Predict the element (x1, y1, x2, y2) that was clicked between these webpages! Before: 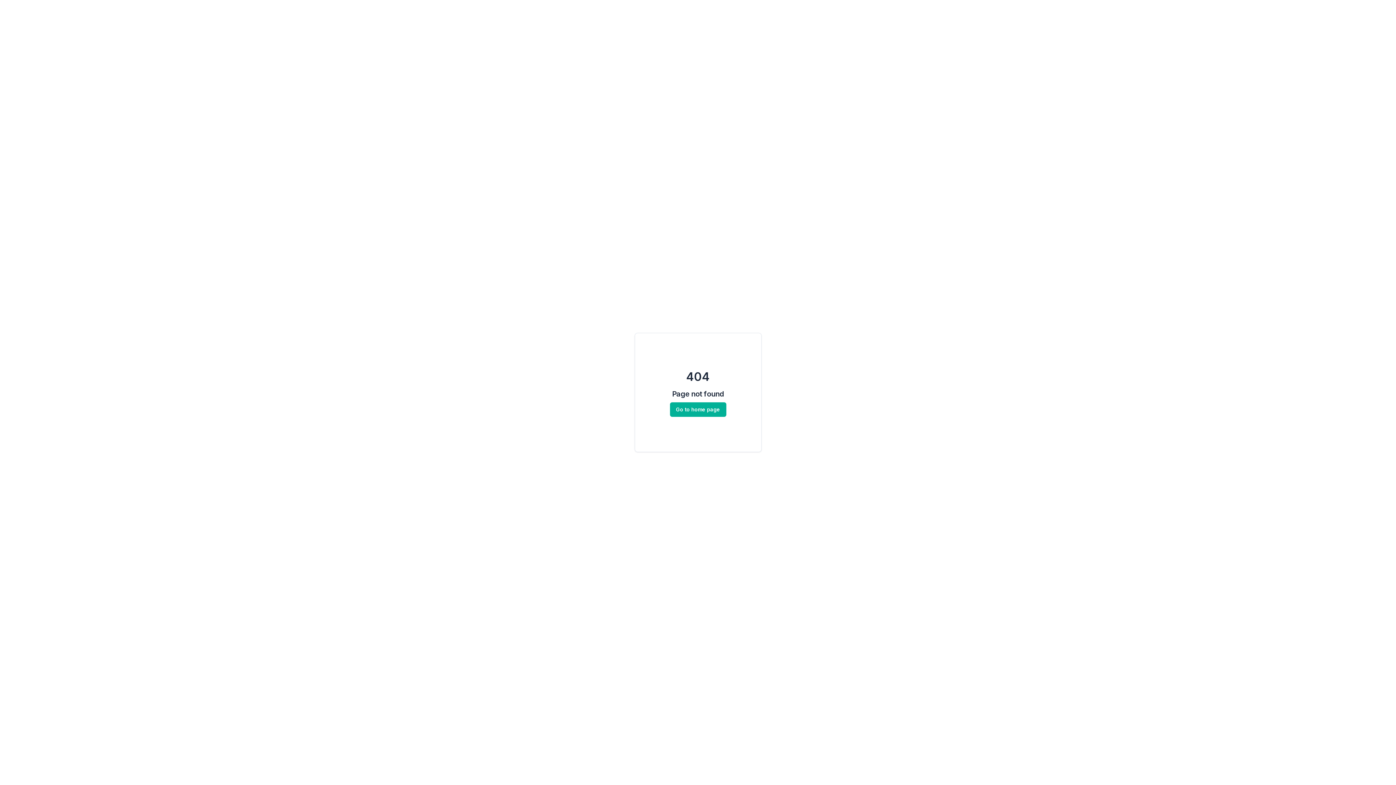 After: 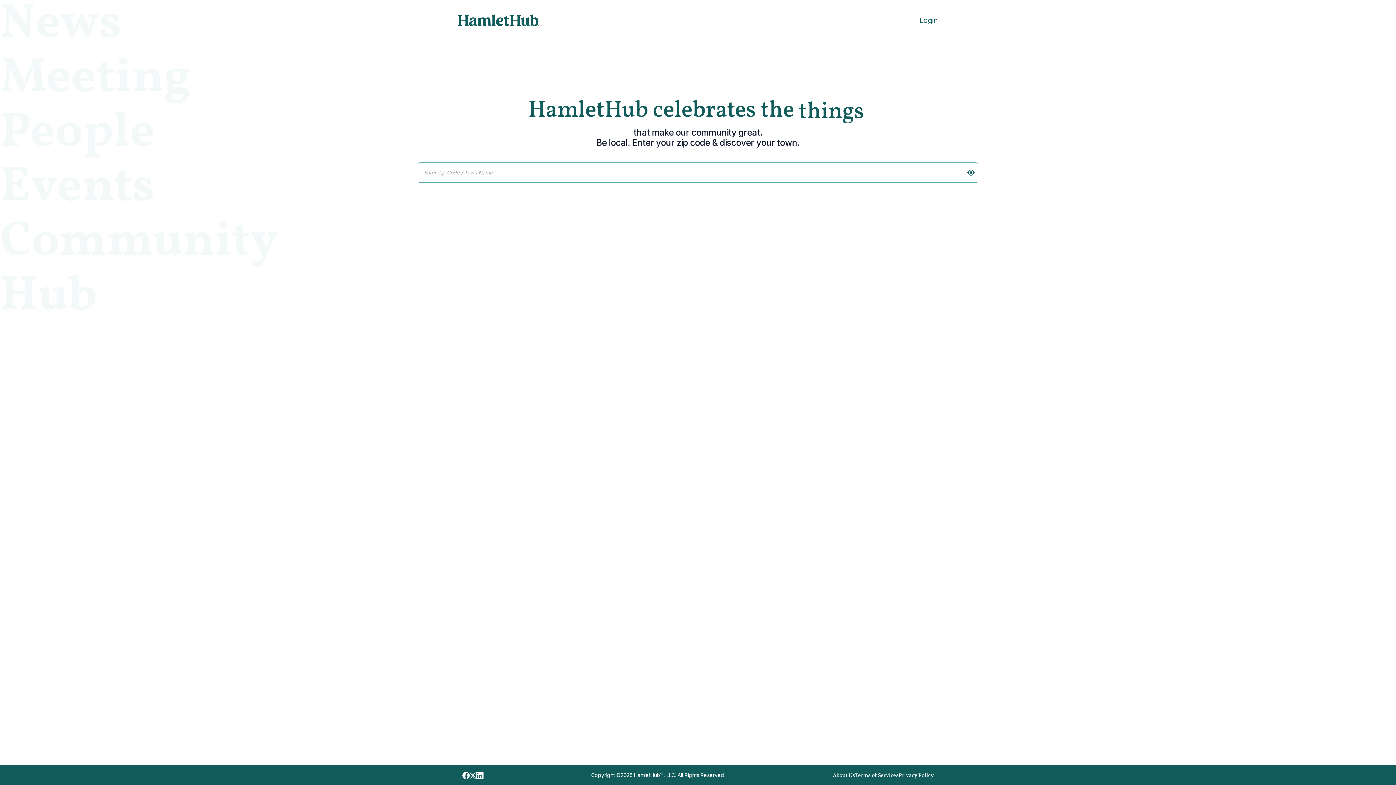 Action: label: Go to home page bbox: (670, 406, 726, 412)